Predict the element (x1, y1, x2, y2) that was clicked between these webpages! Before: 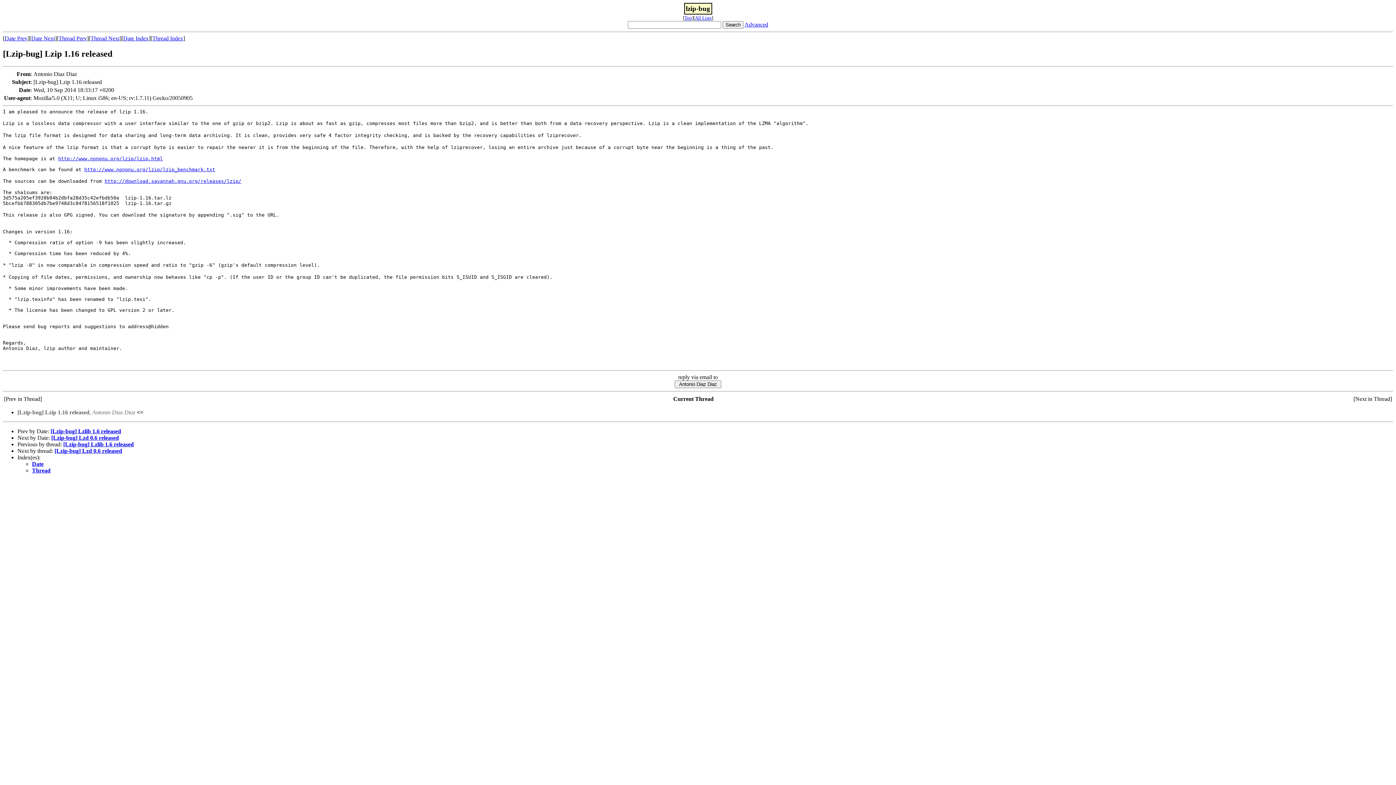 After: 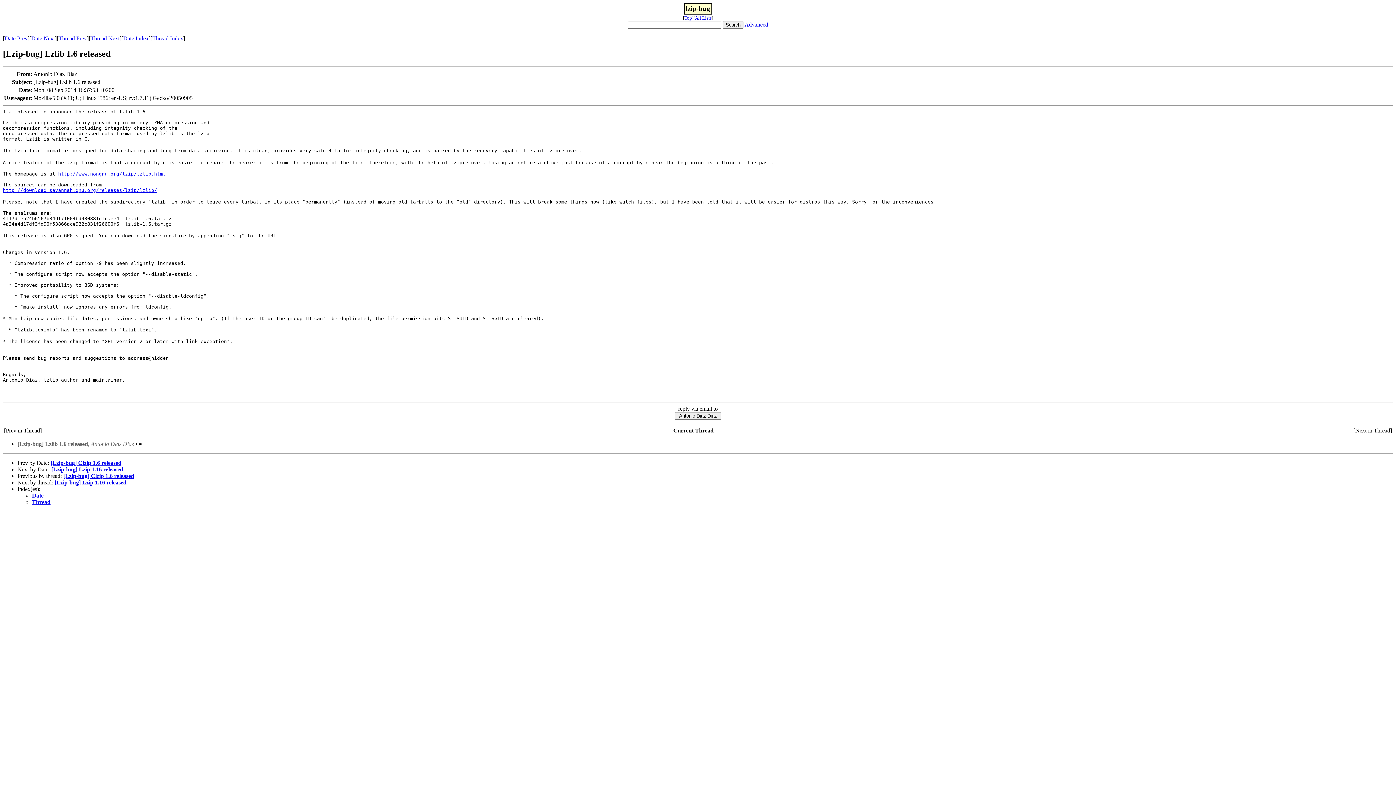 Action: bbox: (63, 441, 133, 447) label: [Lzip-bug] Lzlib 1.6 released